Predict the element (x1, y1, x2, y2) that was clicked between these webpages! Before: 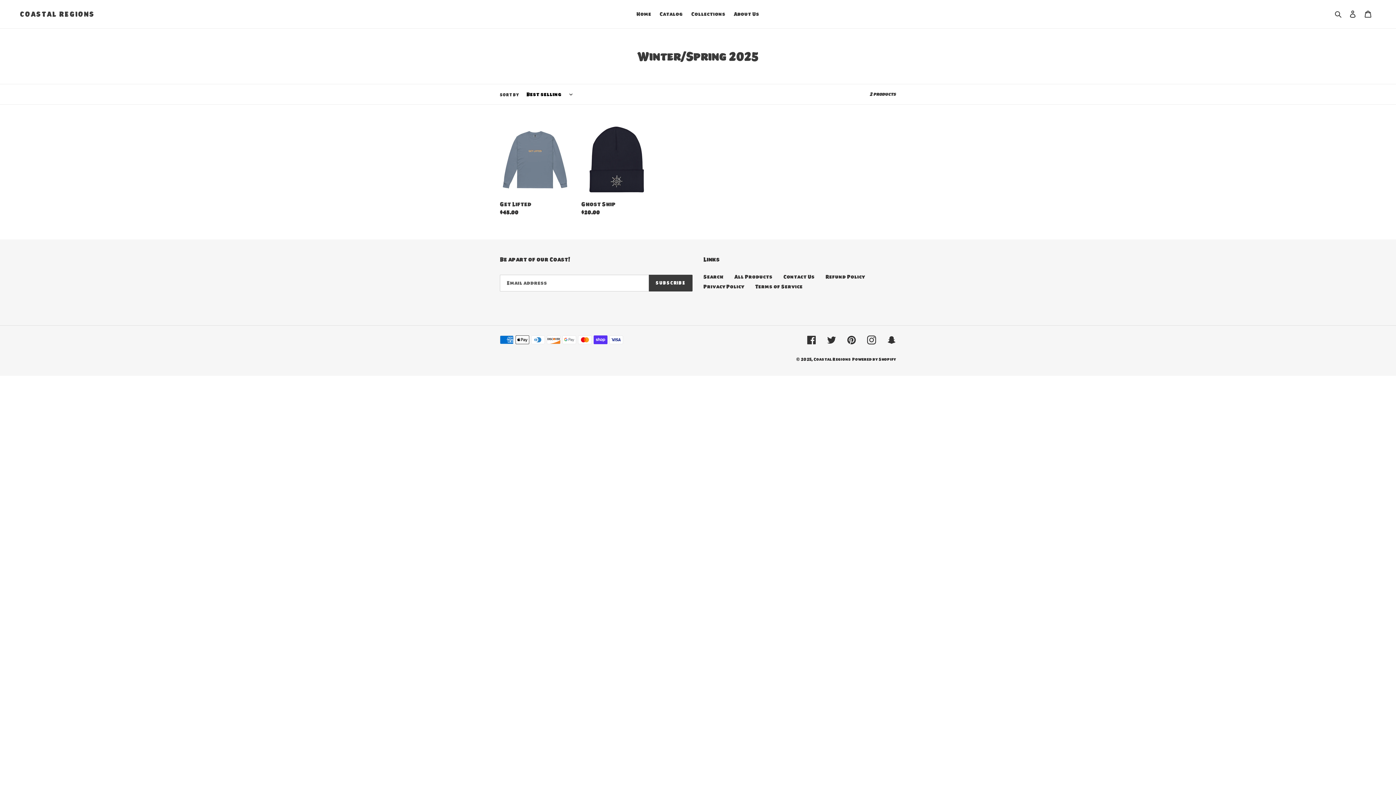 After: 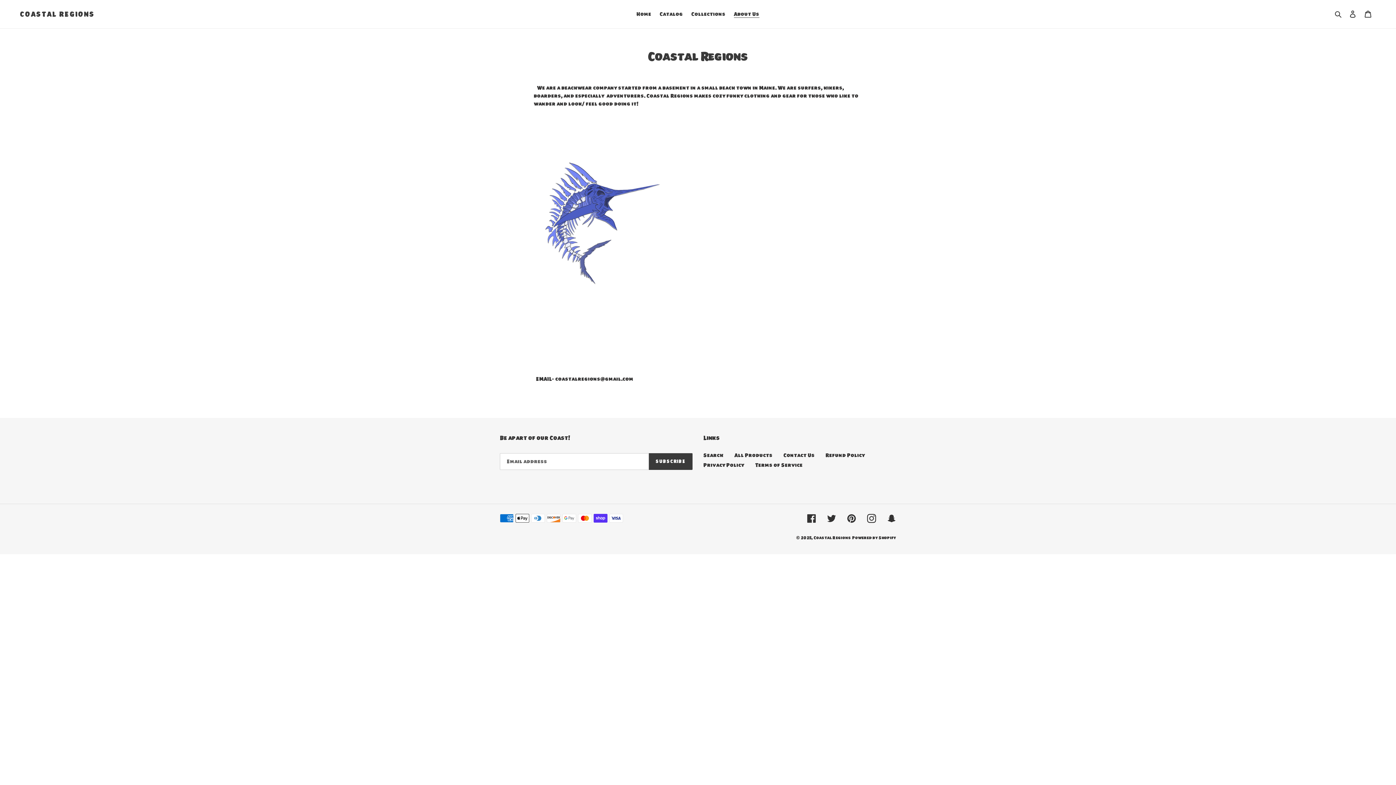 Action: bbox: (730, 9, 763, 19) label: About Us